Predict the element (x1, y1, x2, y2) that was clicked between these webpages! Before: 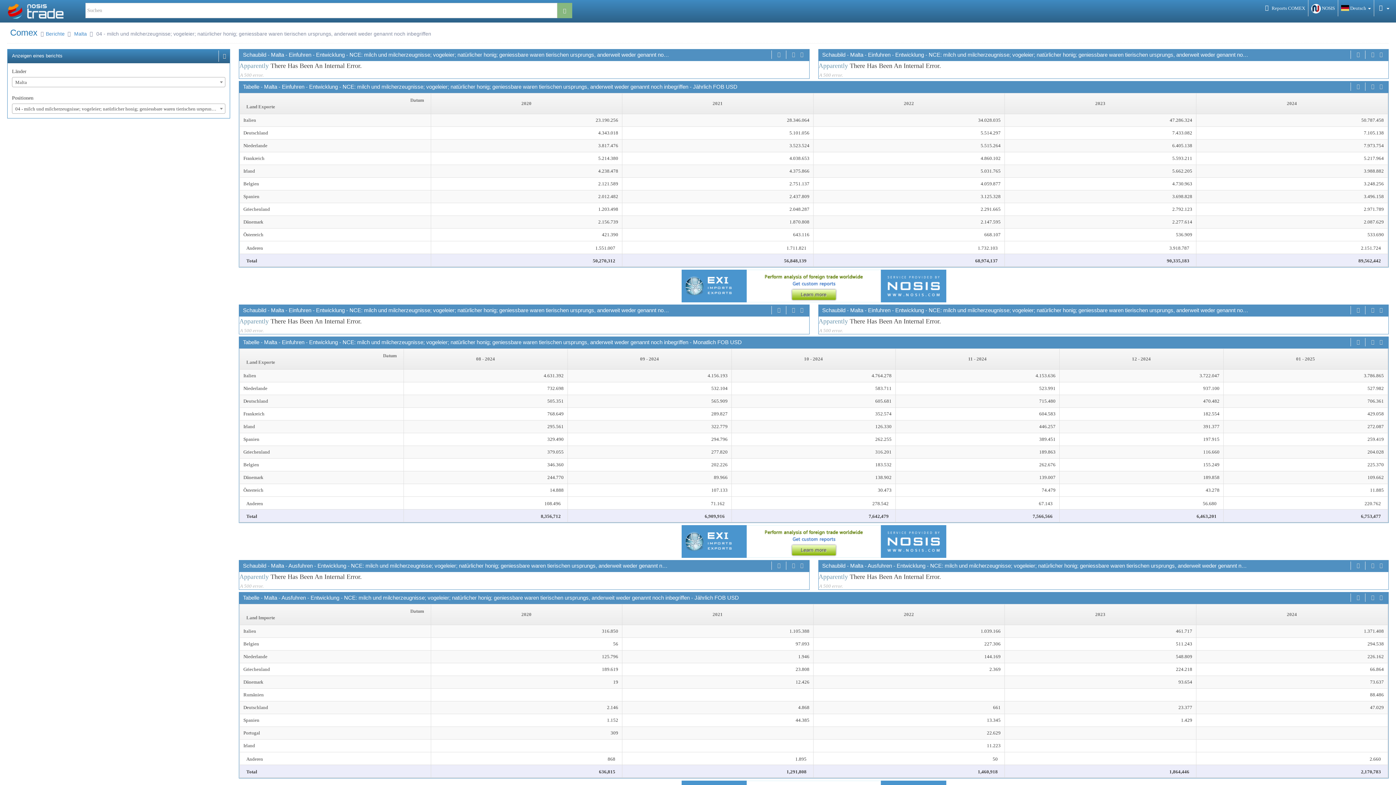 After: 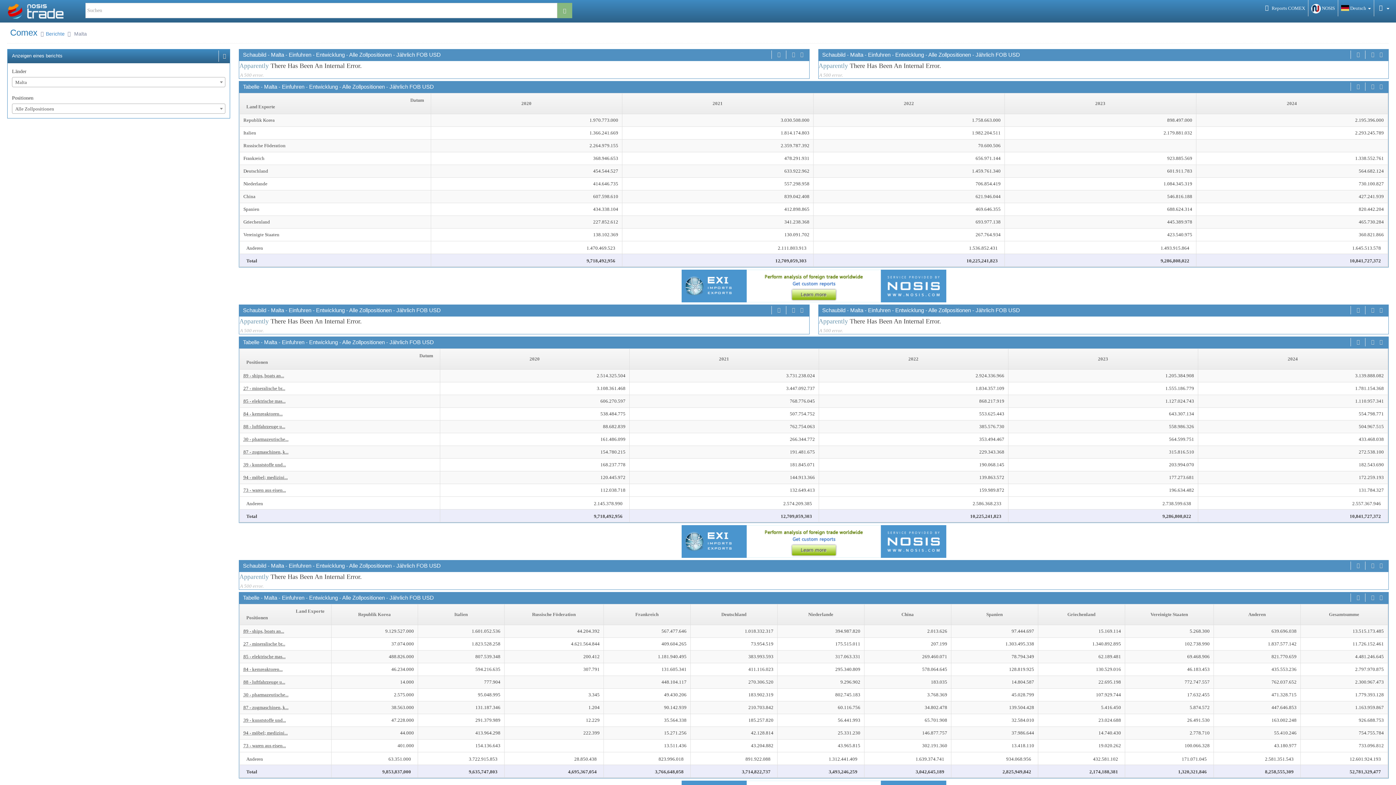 Action: bbox: (74, 30, 86, 36) label: Malta